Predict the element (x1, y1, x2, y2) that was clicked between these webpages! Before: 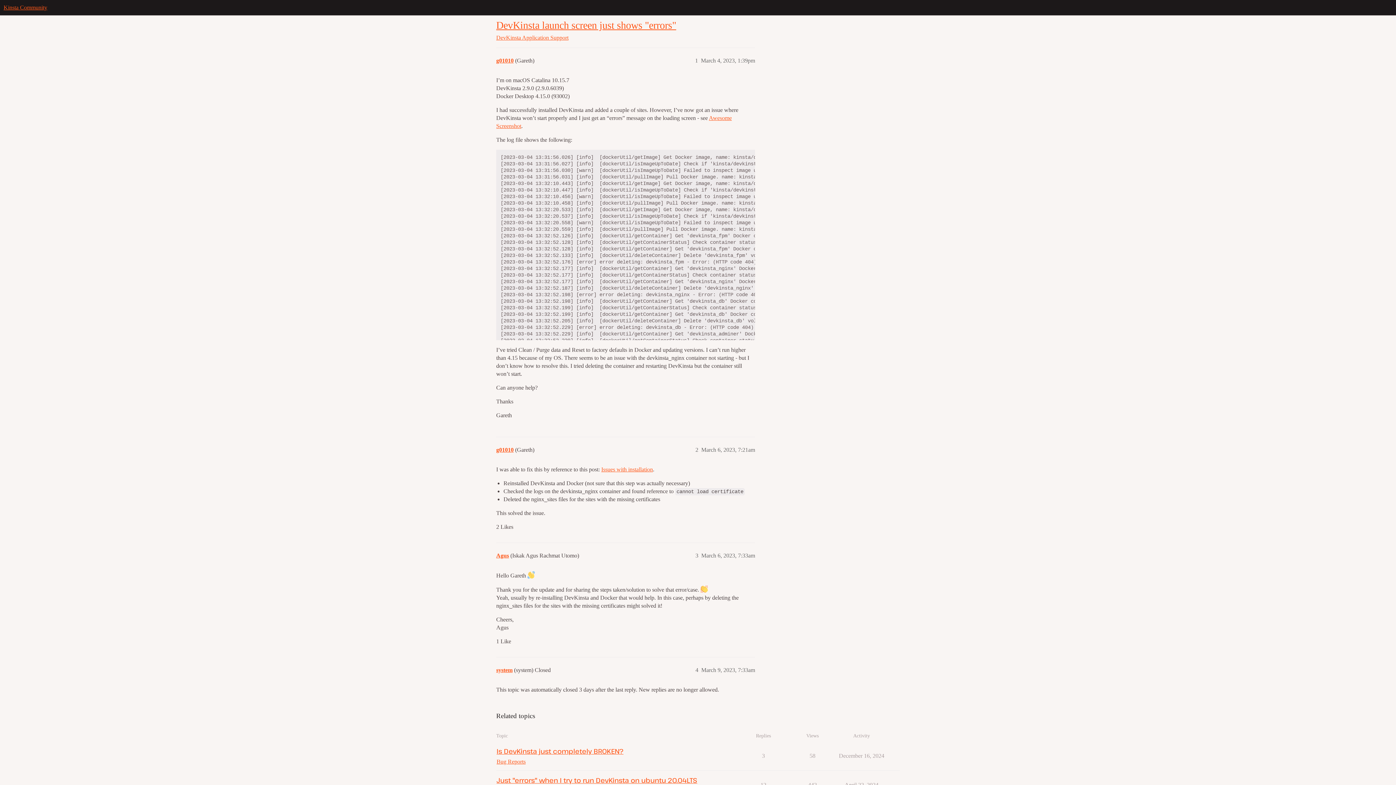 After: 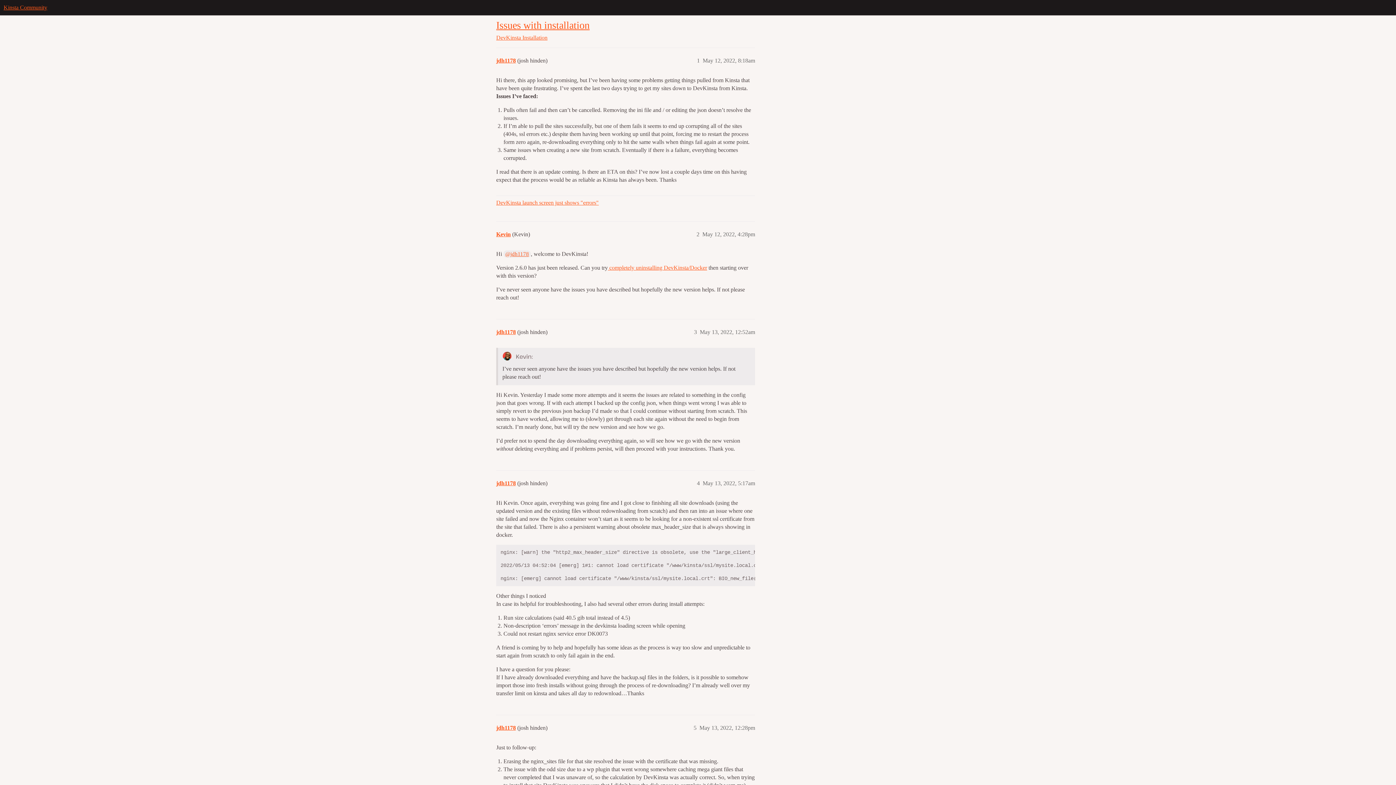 Action: label: Issues with installation bbox: (601, 466, 653, 472)